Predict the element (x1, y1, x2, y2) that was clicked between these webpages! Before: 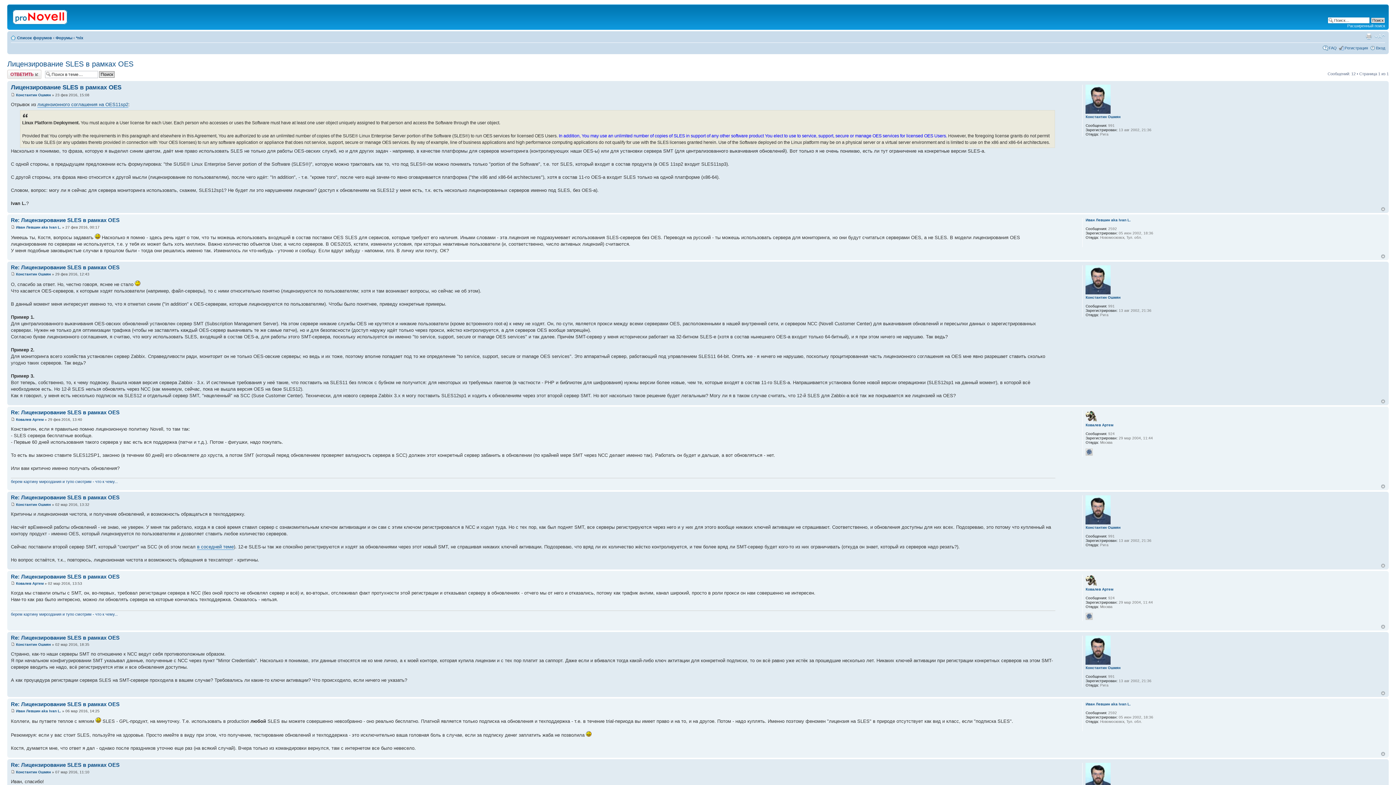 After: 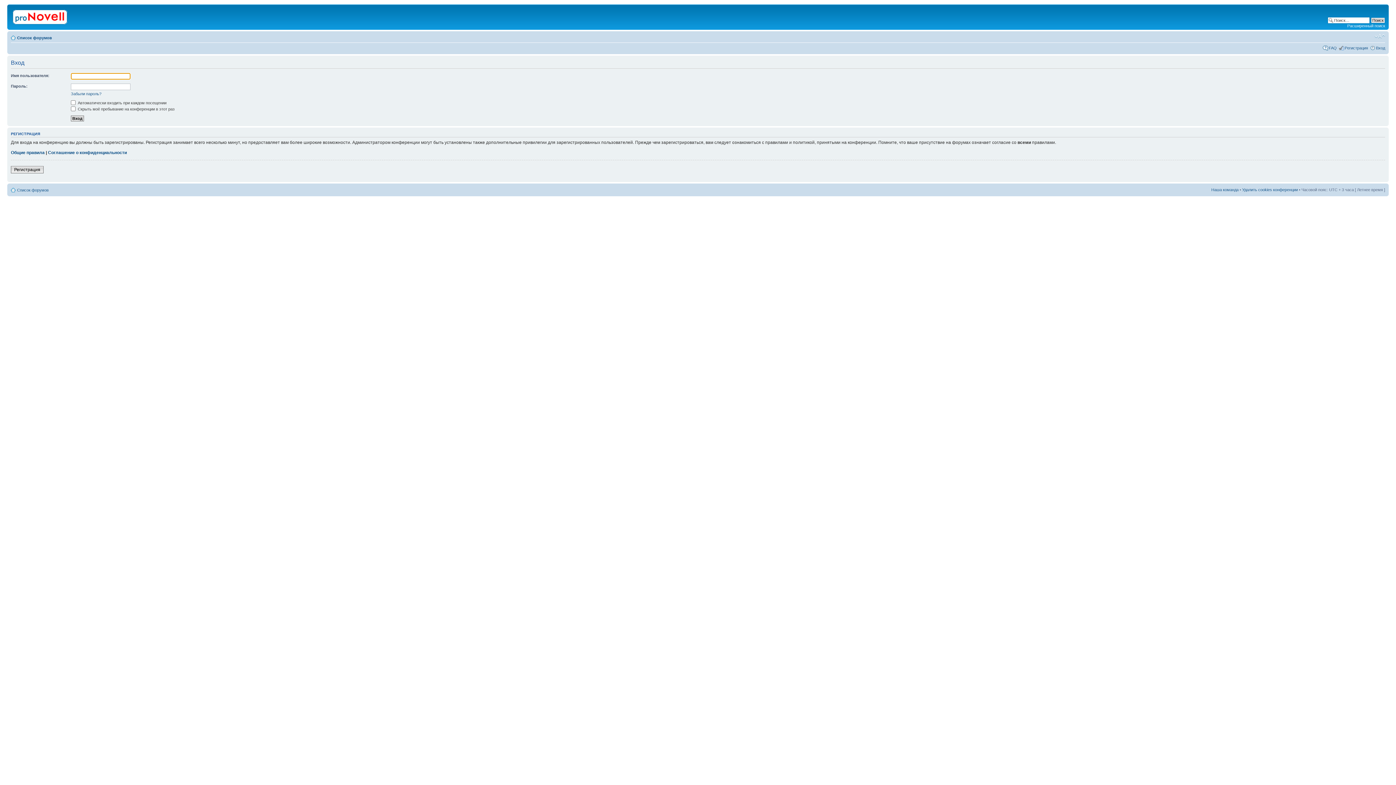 Action: bbox: (1376, 45, 1385, 50) label: Вход